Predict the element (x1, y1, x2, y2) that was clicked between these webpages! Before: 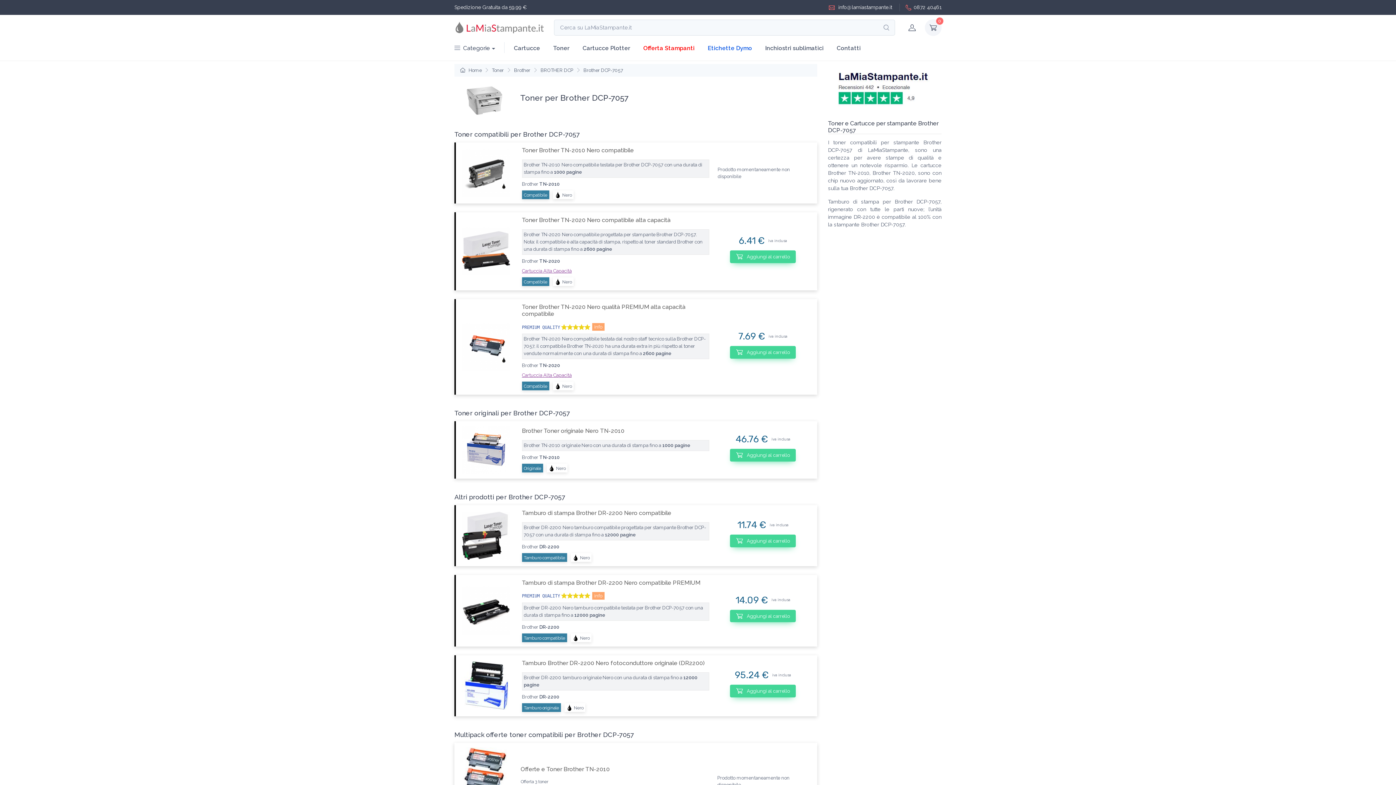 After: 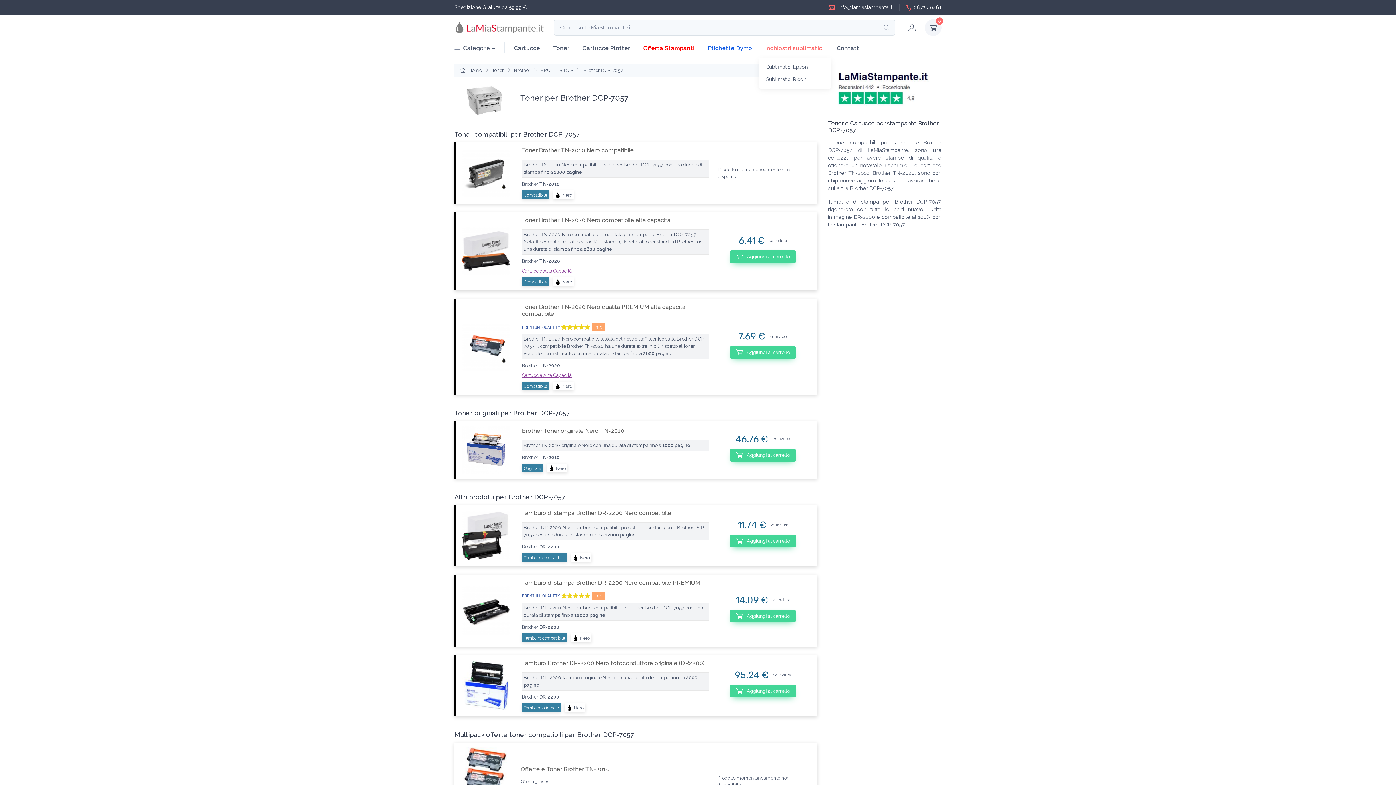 Action: label: Inchiostri sublimatici bbox: (758, 37, 830, 57)